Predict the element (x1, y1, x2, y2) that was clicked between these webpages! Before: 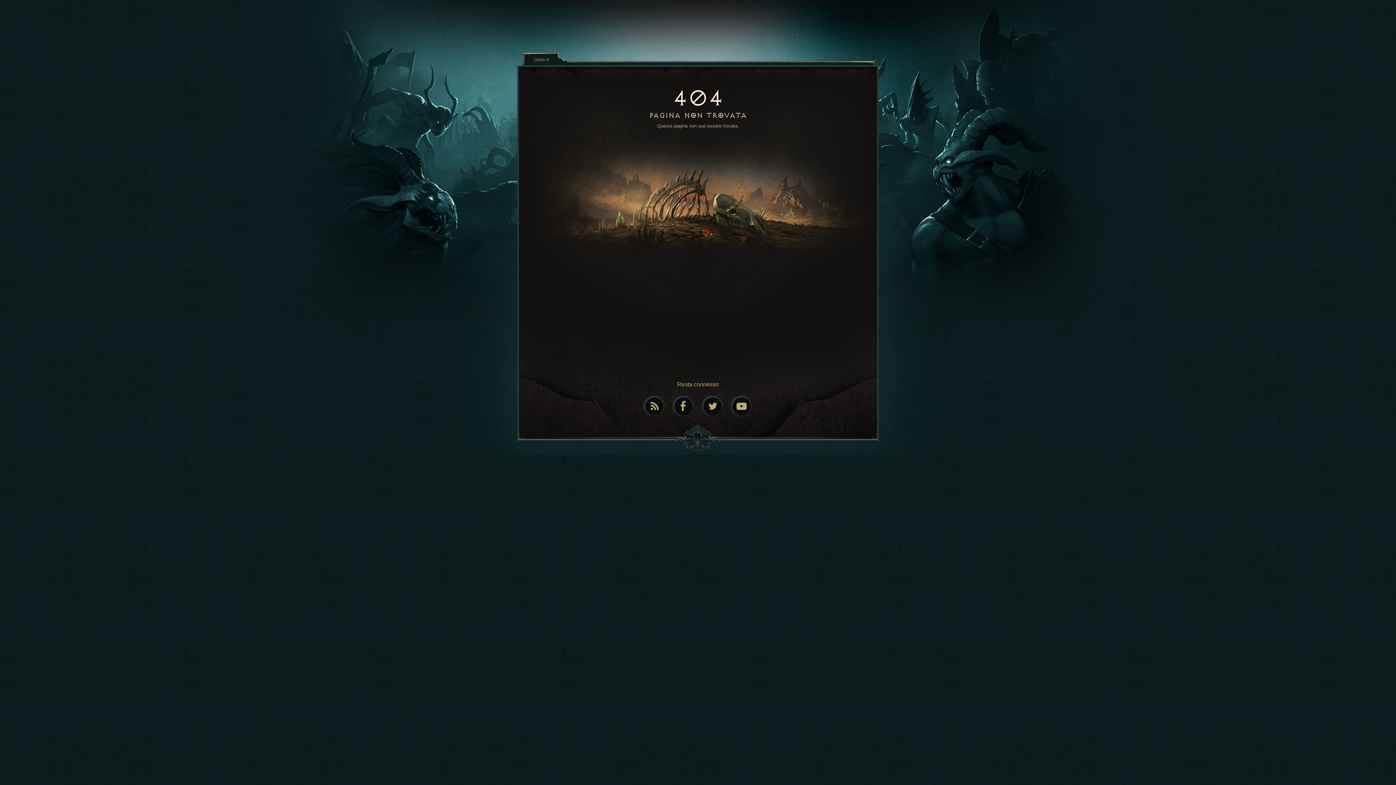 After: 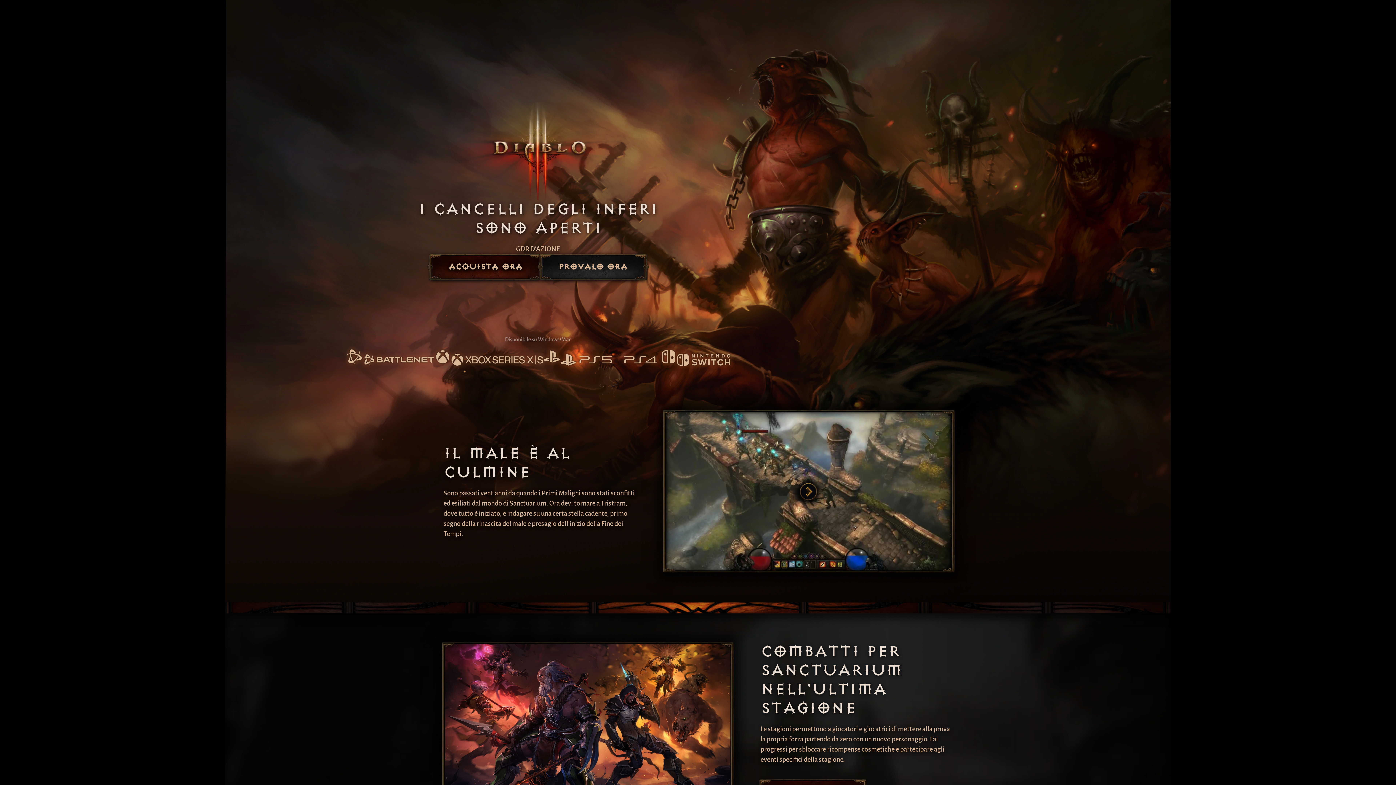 Action: label: Diablo III bbox: (534, 56, 549, 62)